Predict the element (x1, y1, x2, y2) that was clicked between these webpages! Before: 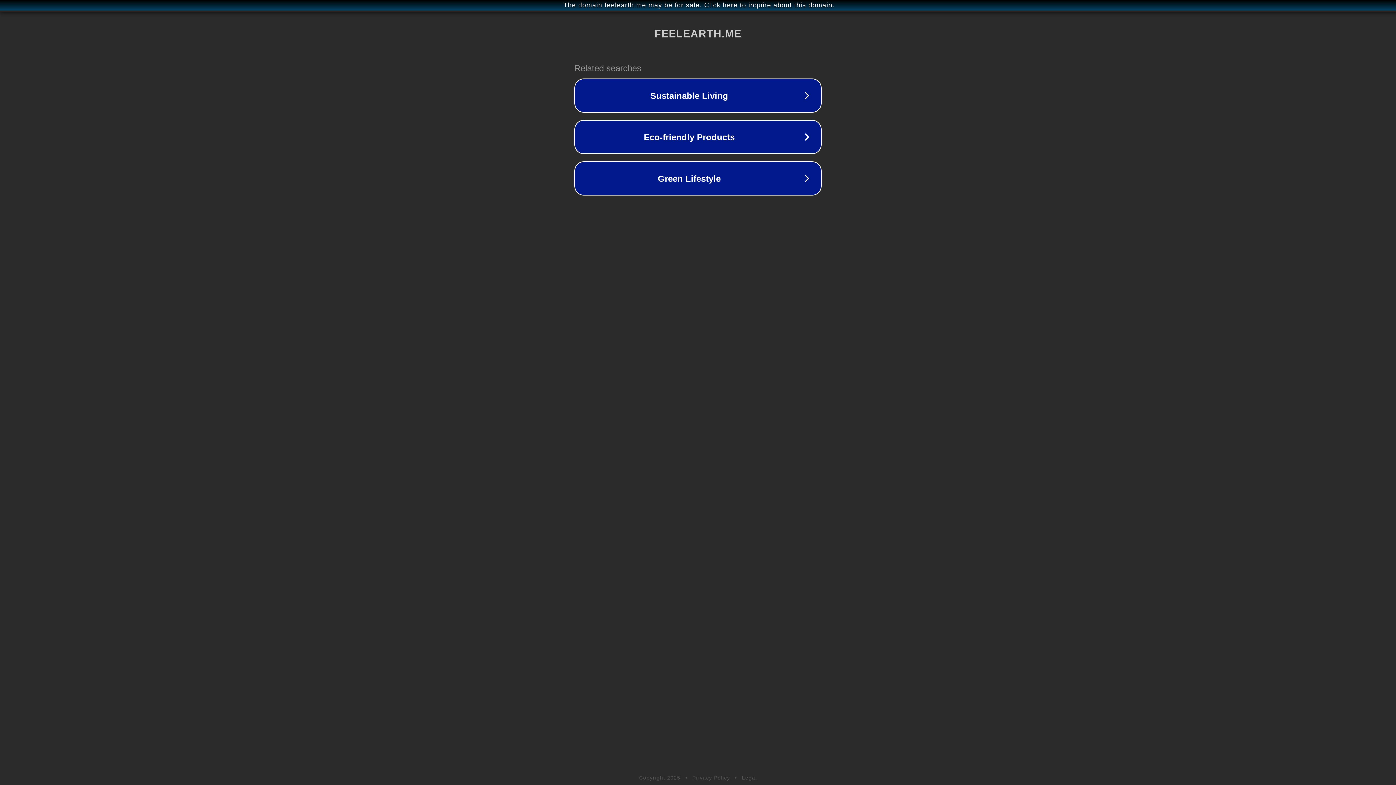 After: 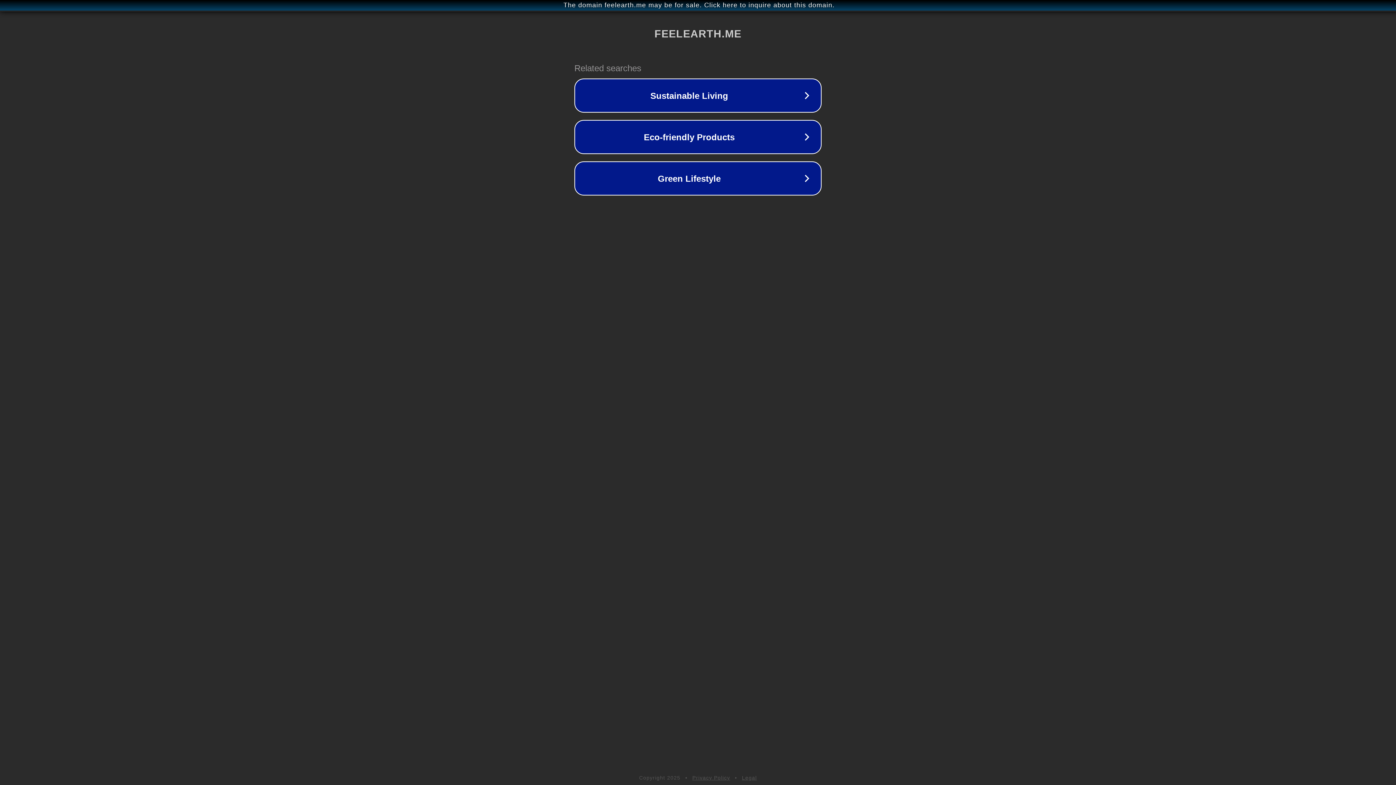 Action: label: Privacy Policy bbox: (692, 775, 730, 781)